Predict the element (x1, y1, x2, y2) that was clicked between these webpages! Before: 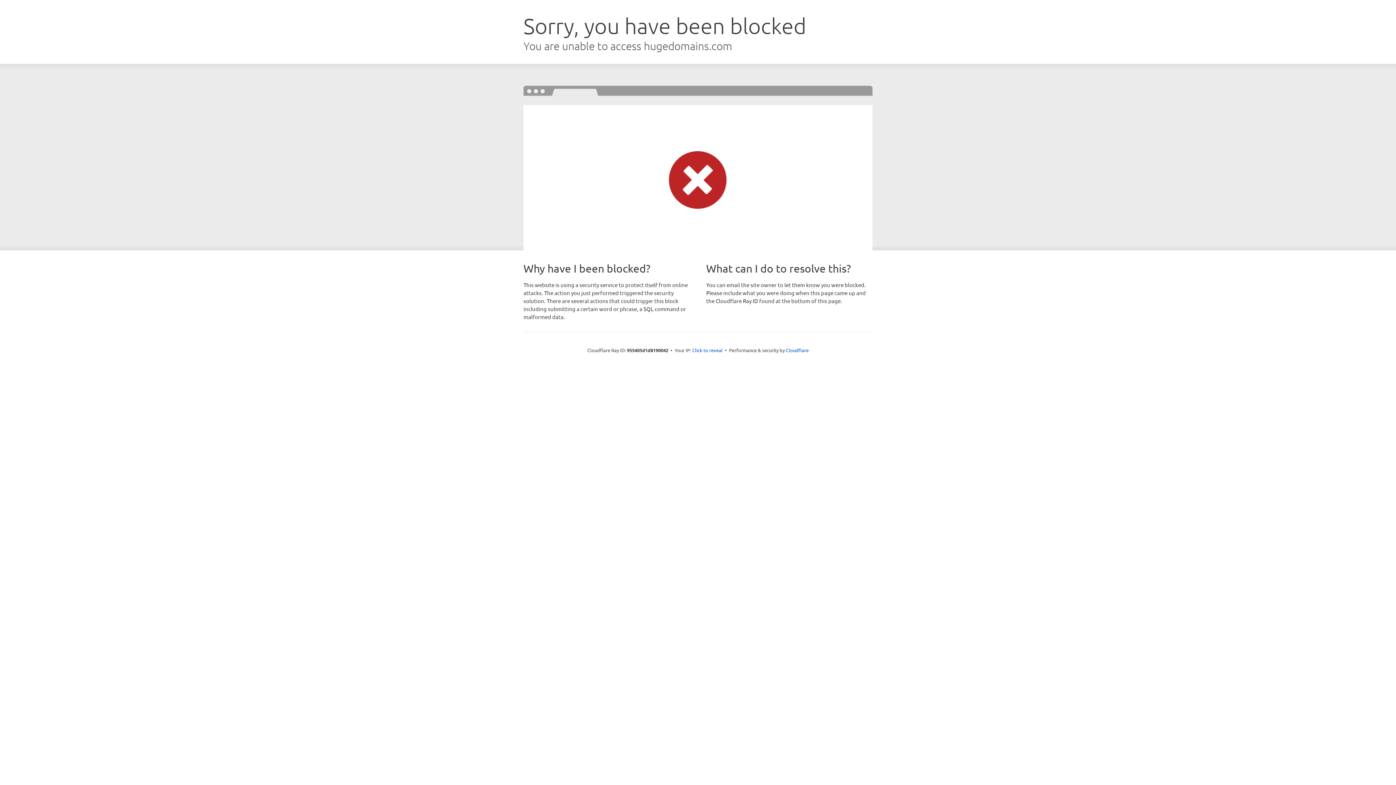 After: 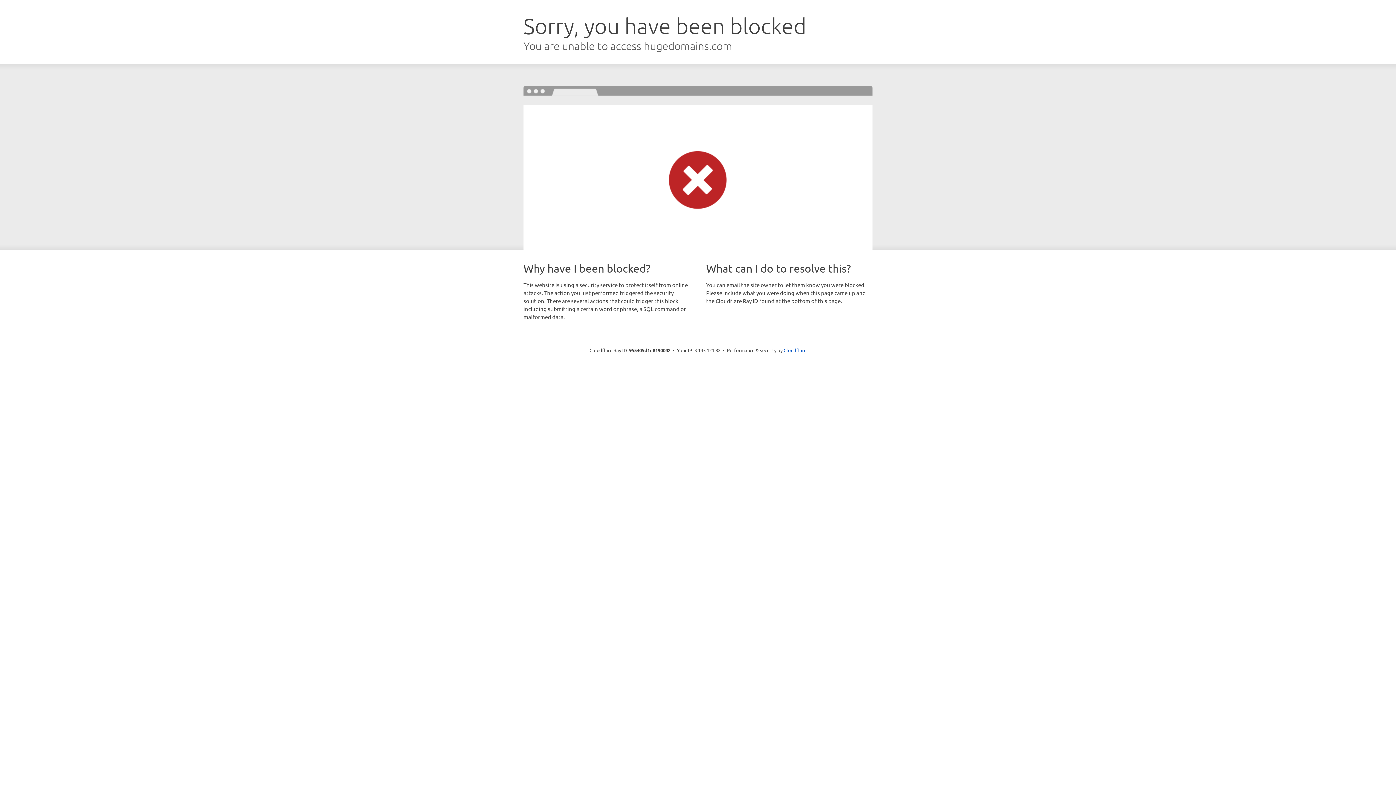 Action: bbox: (692, 346, 722, 353) label: Click to reveal